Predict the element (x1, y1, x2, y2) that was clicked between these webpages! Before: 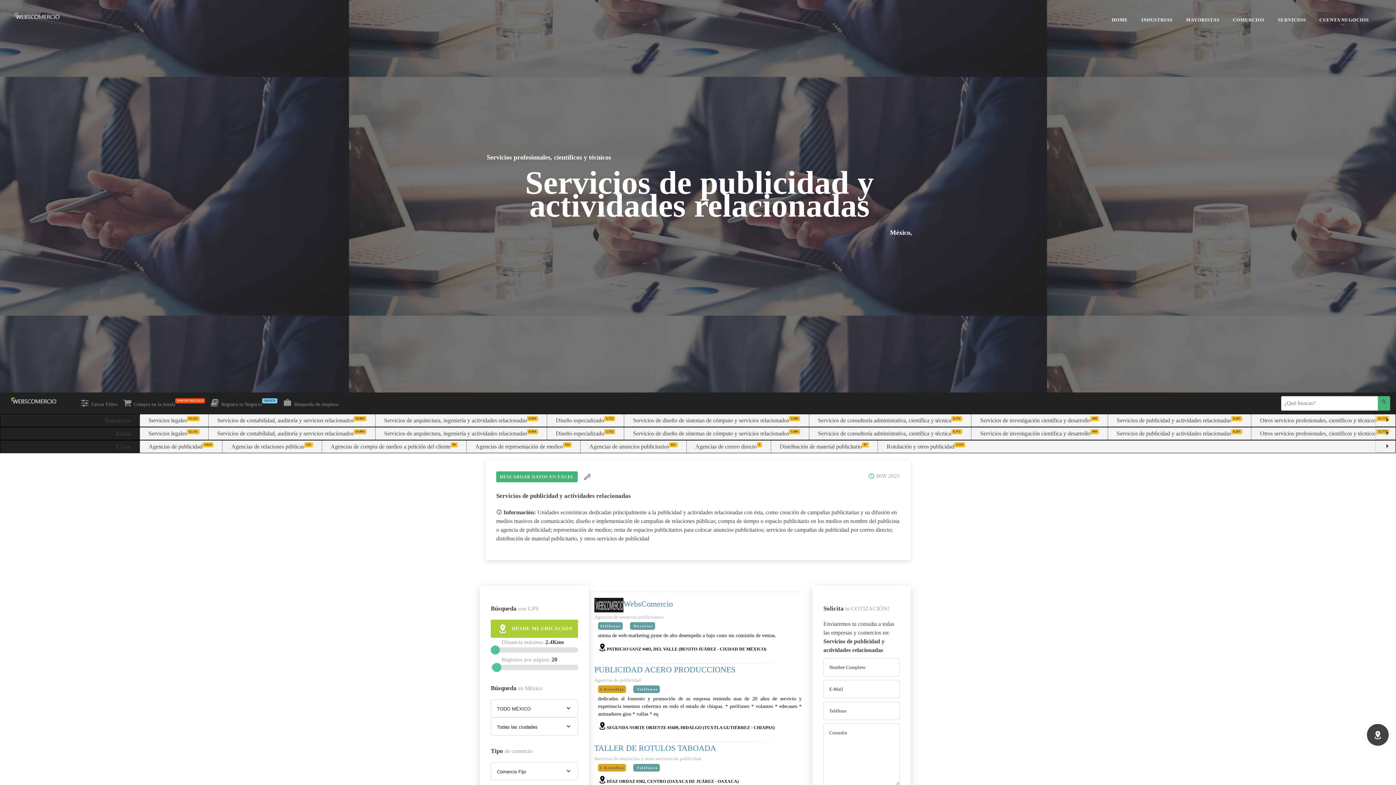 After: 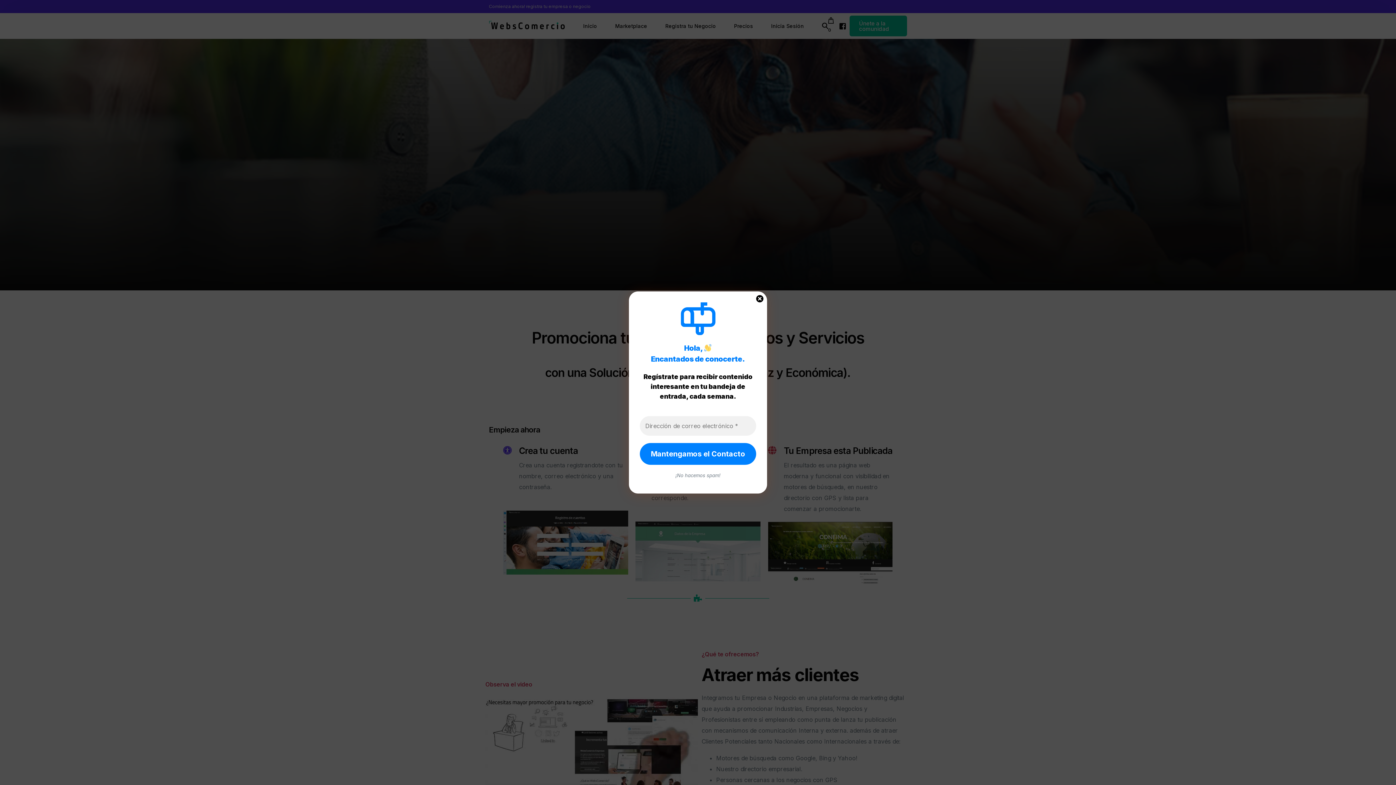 Action: bbox: (207, 395, 280, 411) label: Registra tu Negocio
GRATIS